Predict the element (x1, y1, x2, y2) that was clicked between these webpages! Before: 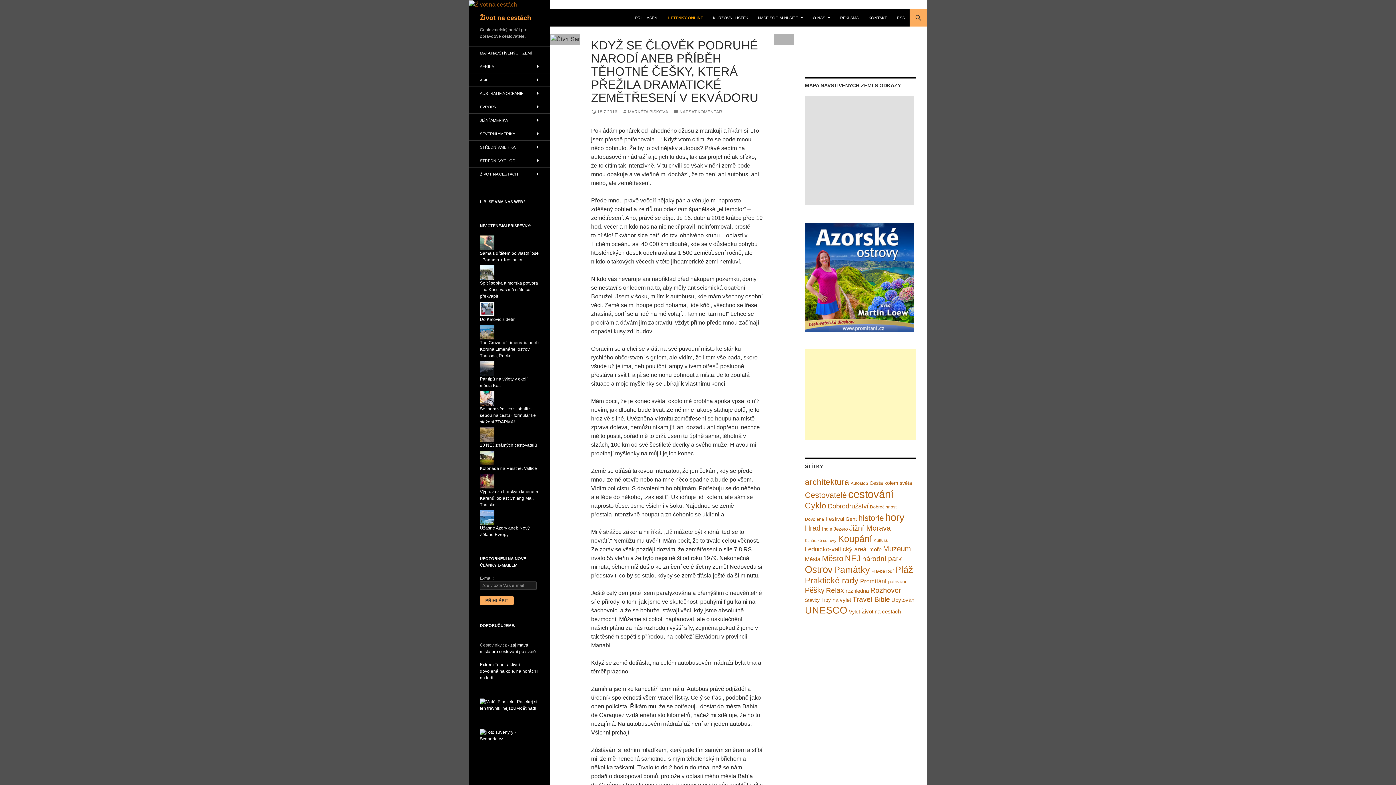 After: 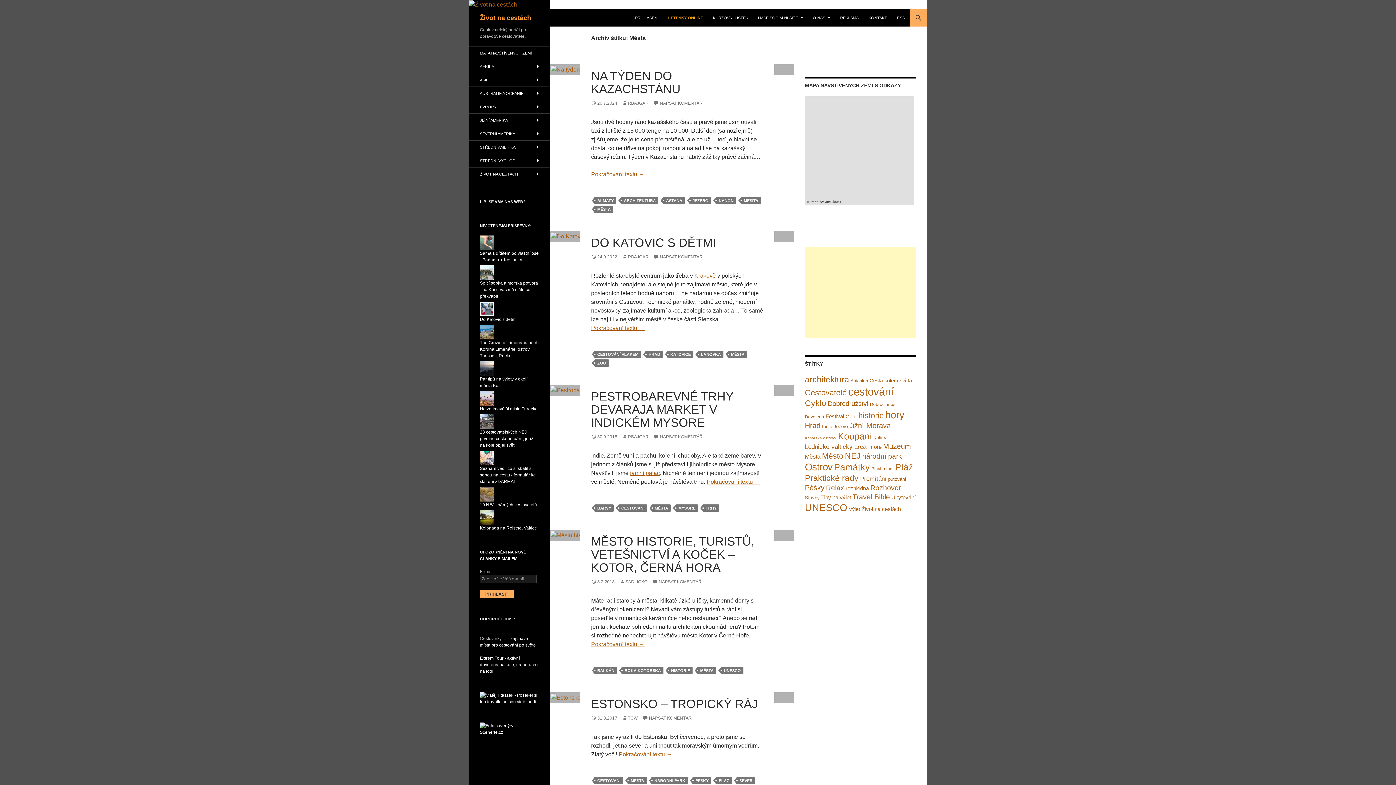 Action: label: Města (14 položek) bbox: (805, 556, 820, 562)